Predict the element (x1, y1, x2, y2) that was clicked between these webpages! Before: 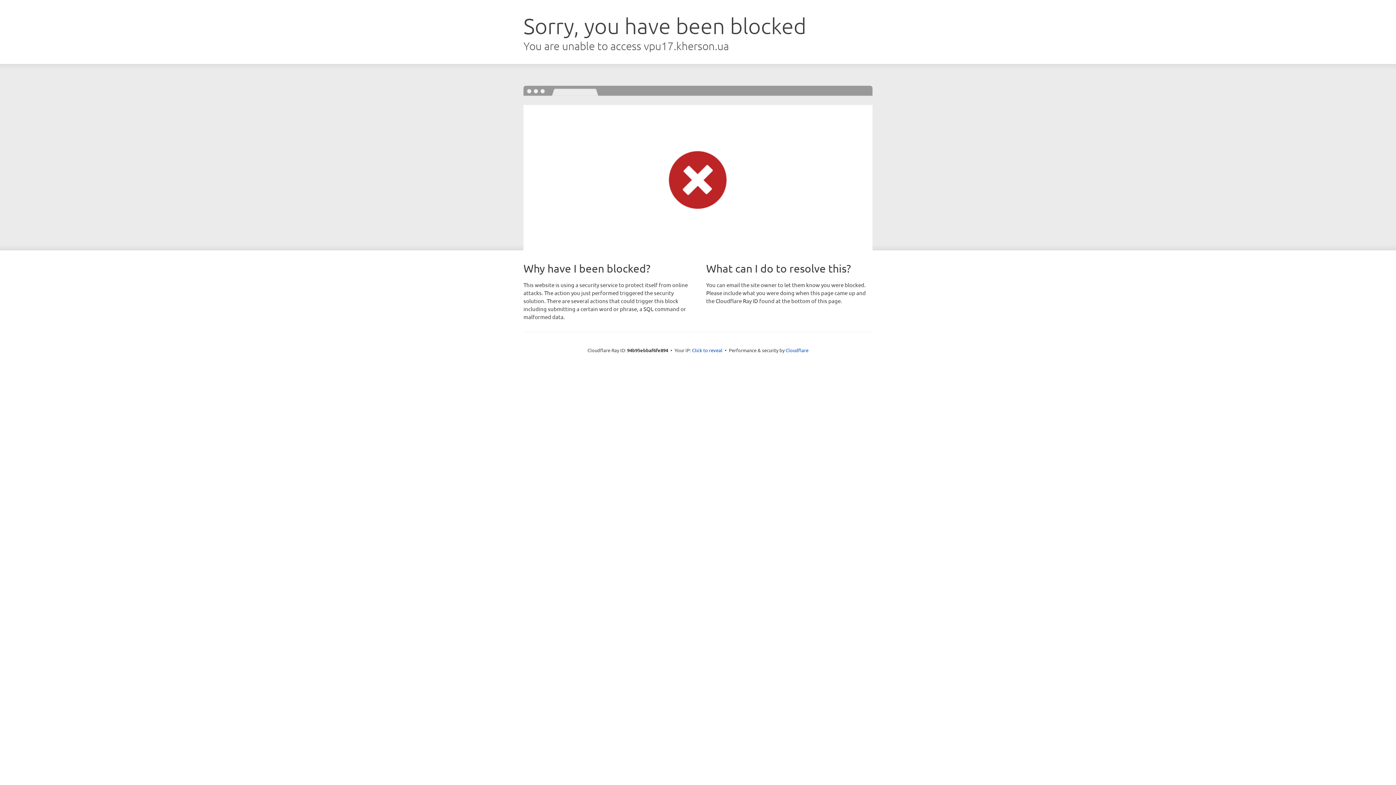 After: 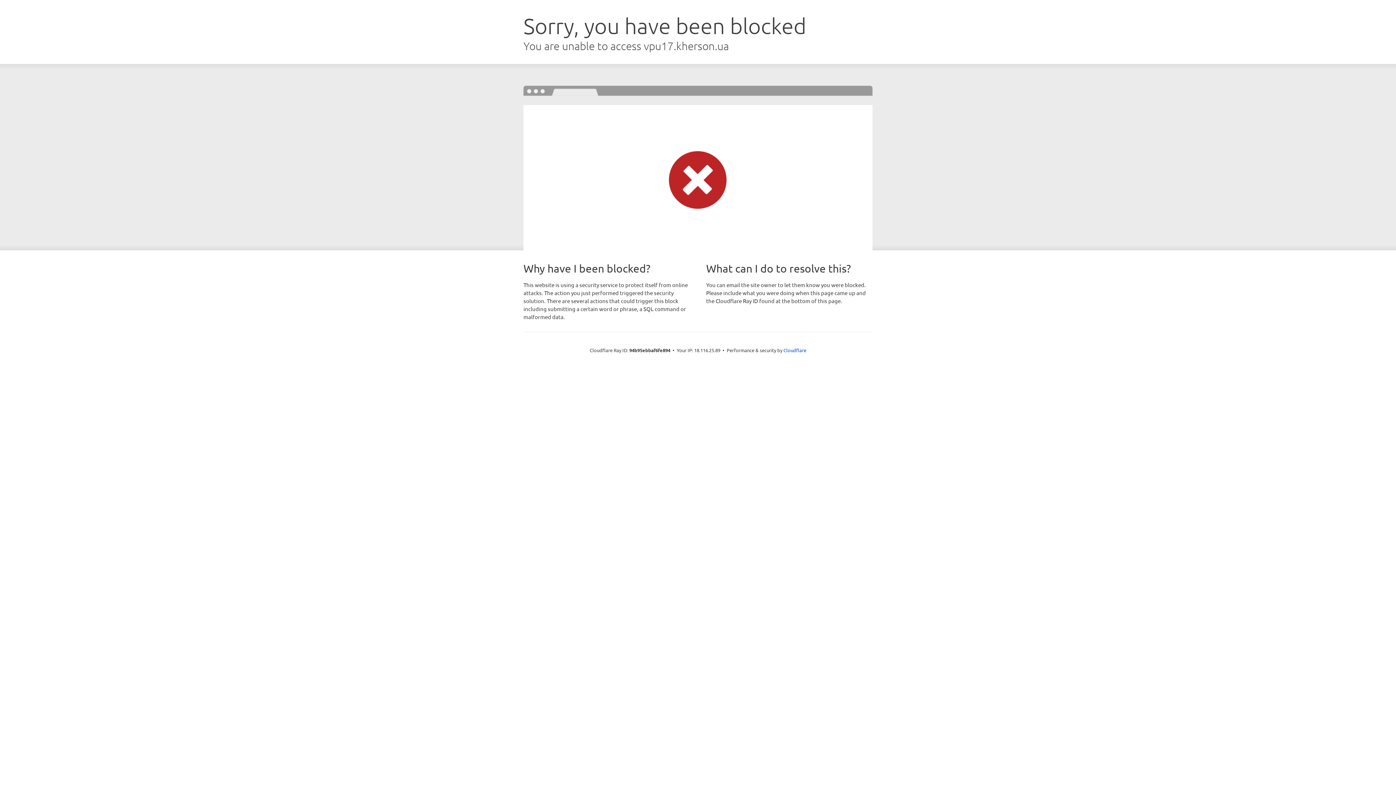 Action: label: Click to reveal bbox: (692, 346, 722, 353)